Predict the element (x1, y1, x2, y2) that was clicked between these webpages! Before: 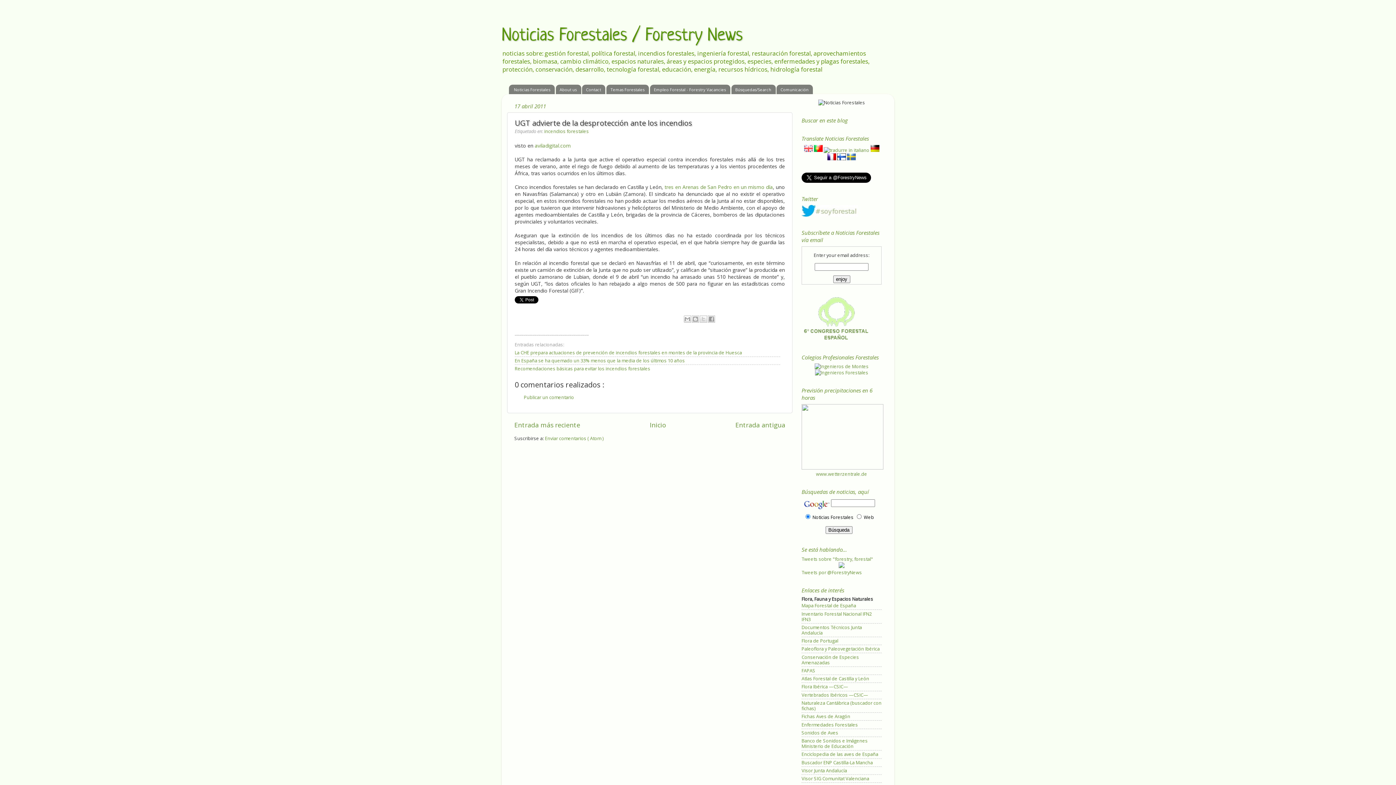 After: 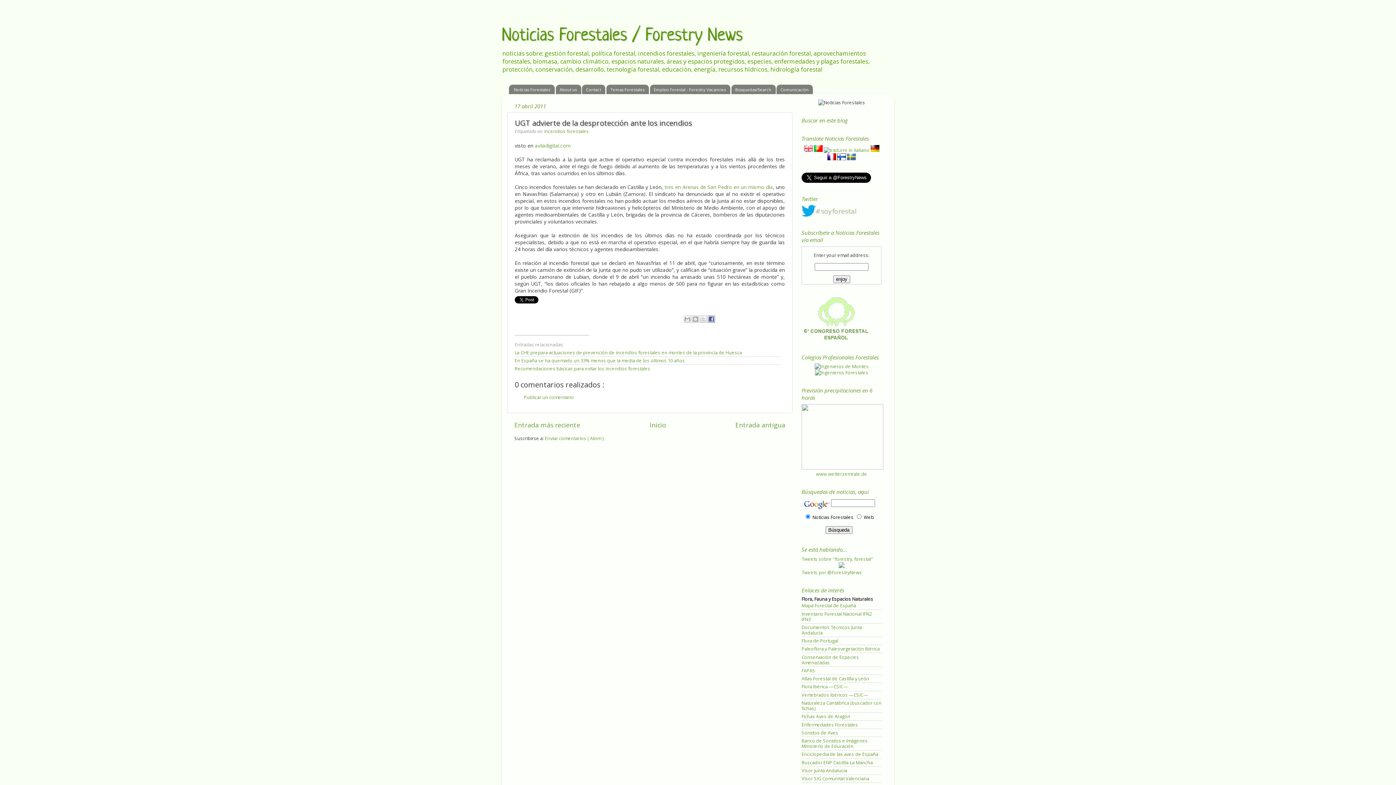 Action: label: Compartir con Facebook bbox: (707, 315, 715, 323)